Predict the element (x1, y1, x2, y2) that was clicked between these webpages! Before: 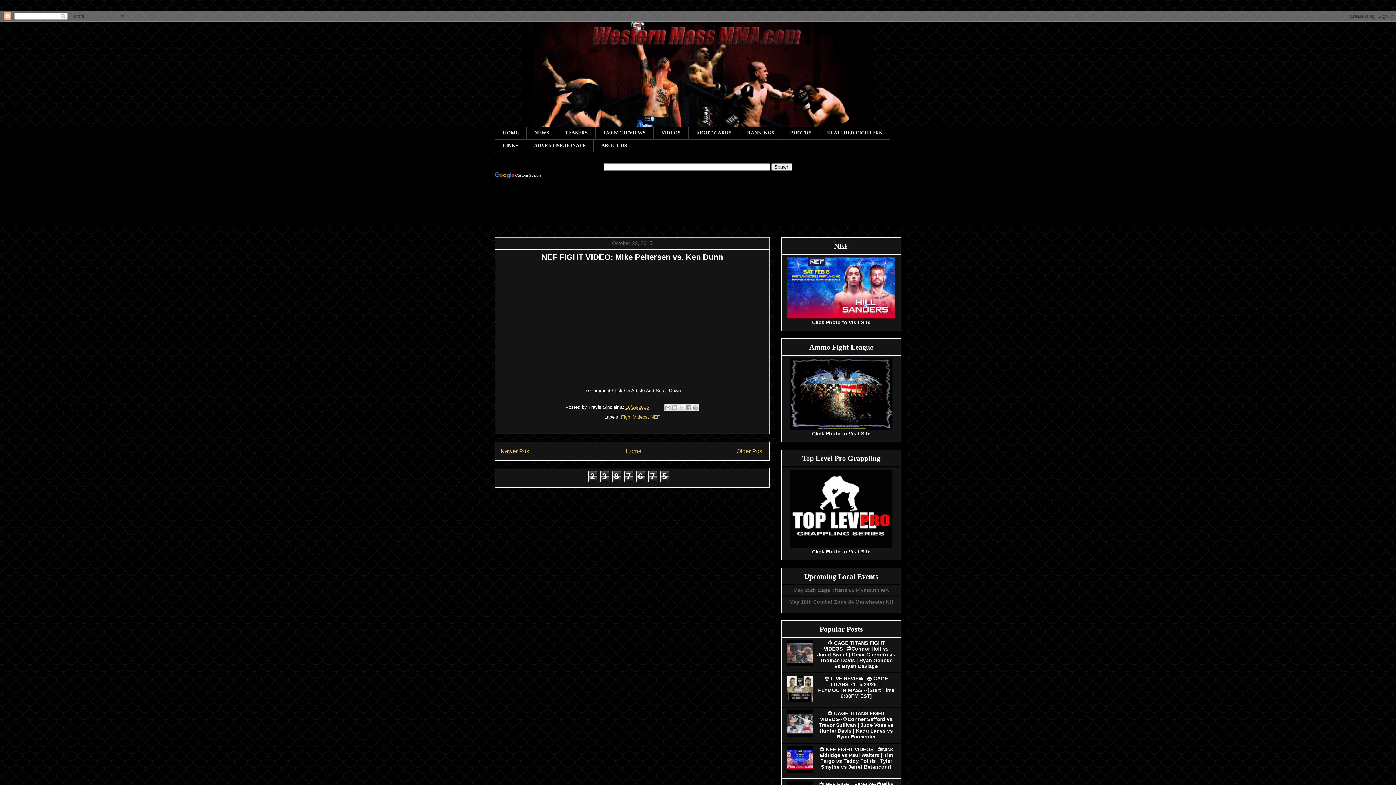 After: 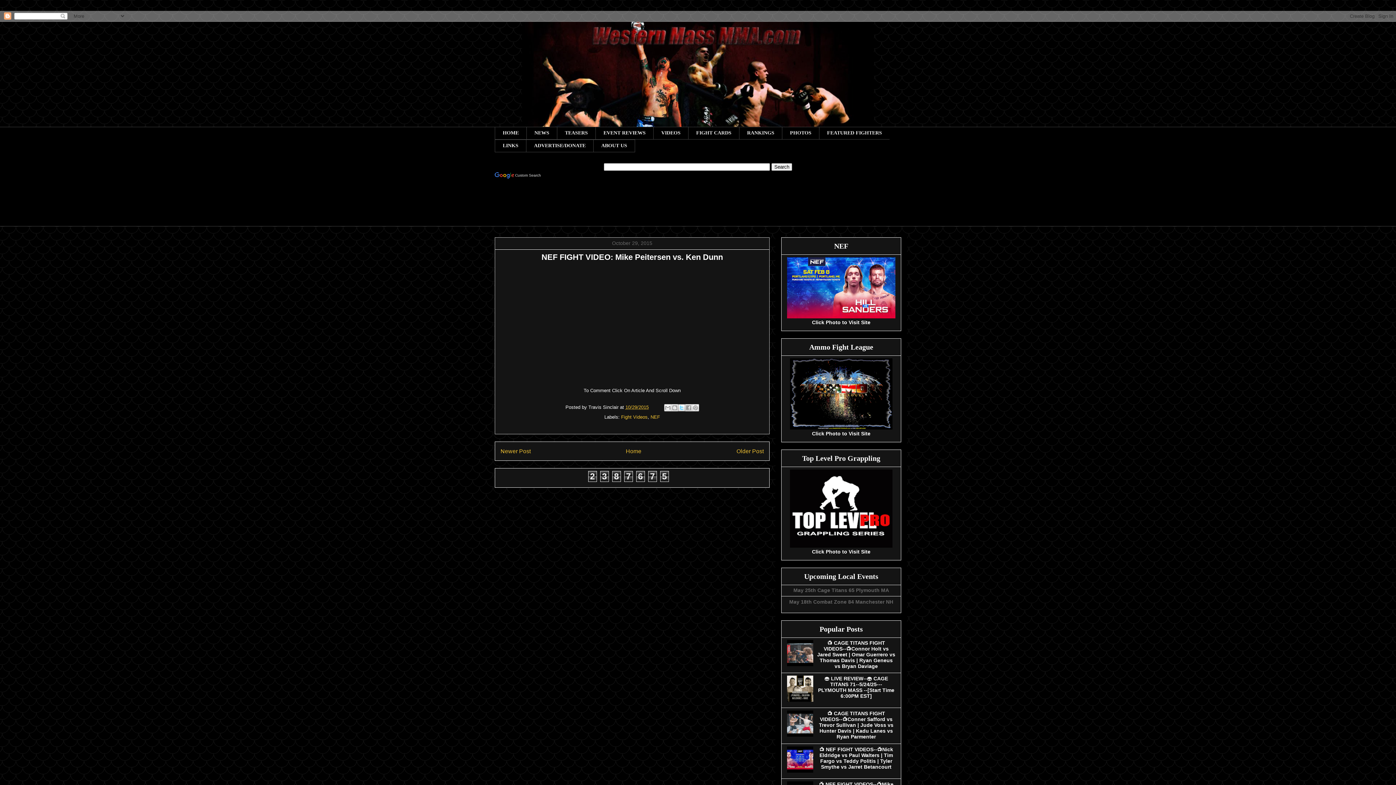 Action: label: Share to X bbox: (678, 404, 685, 411)